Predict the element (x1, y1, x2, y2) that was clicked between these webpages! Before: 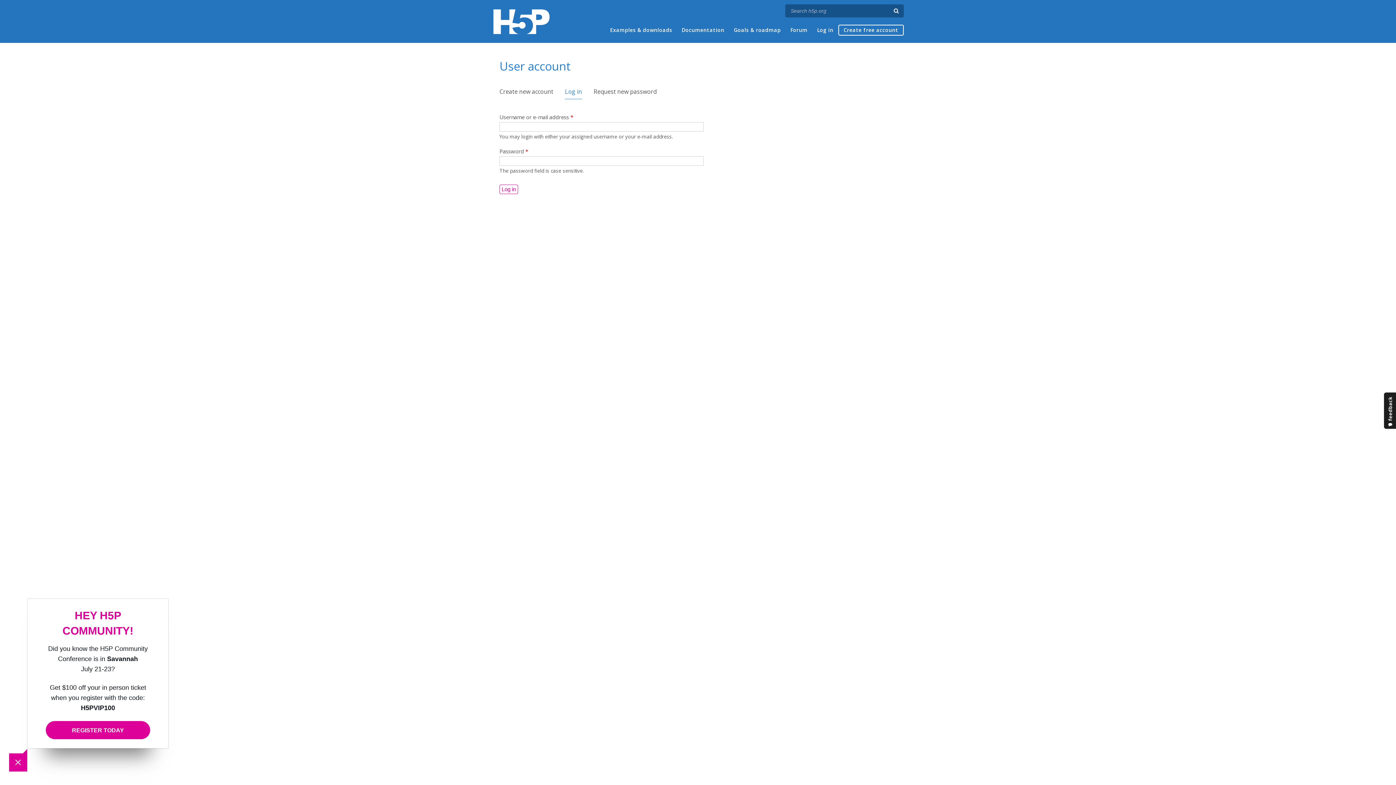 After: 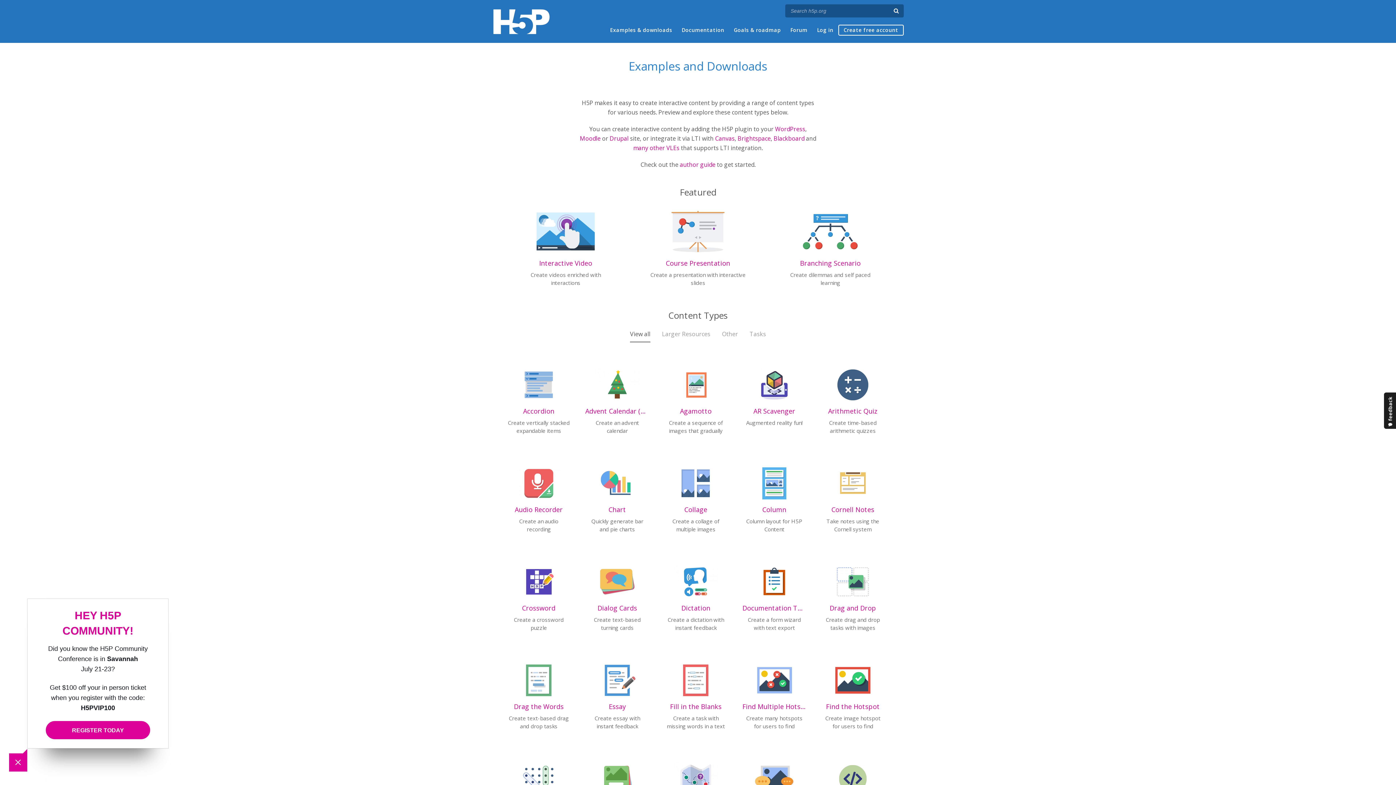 Action: bbox: (610, 25, 672, 34) label: Examples & downloads